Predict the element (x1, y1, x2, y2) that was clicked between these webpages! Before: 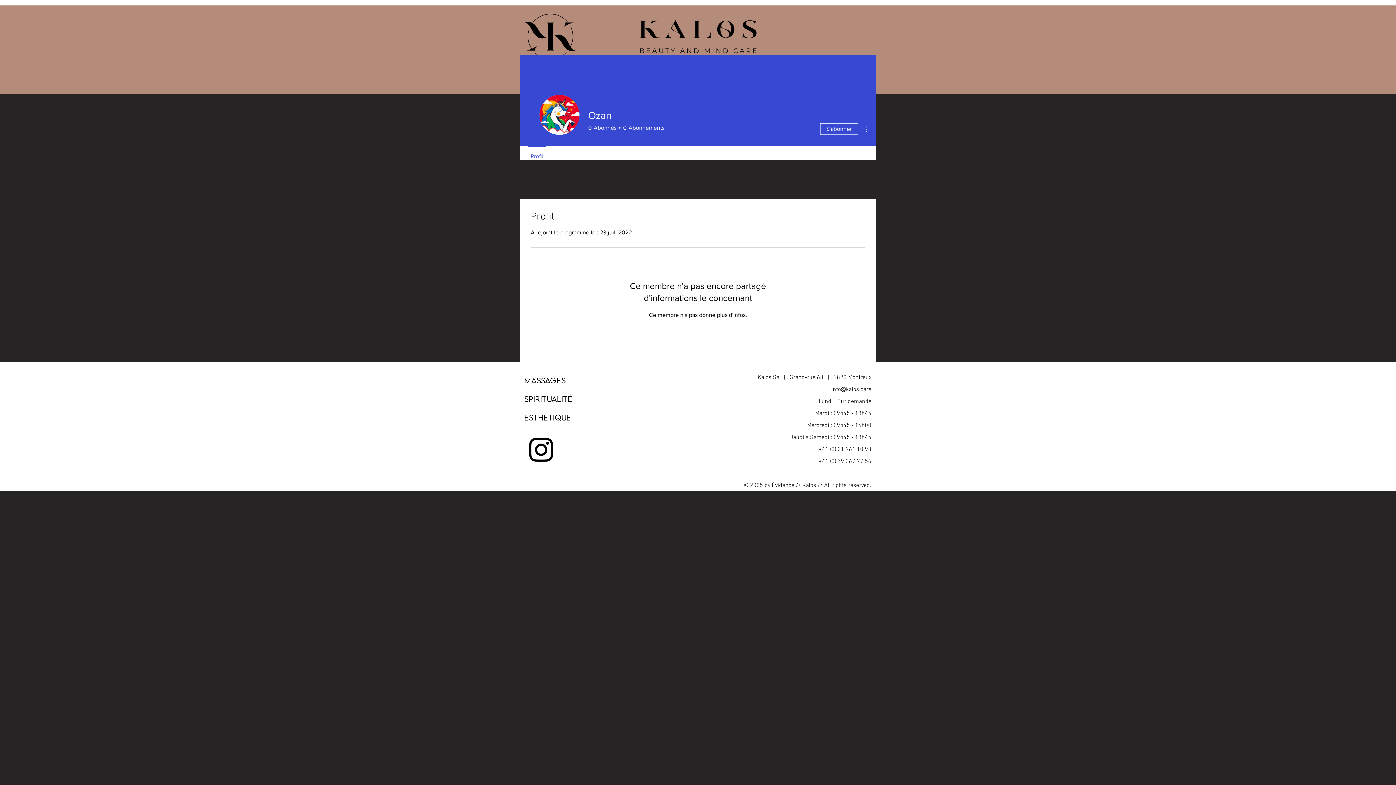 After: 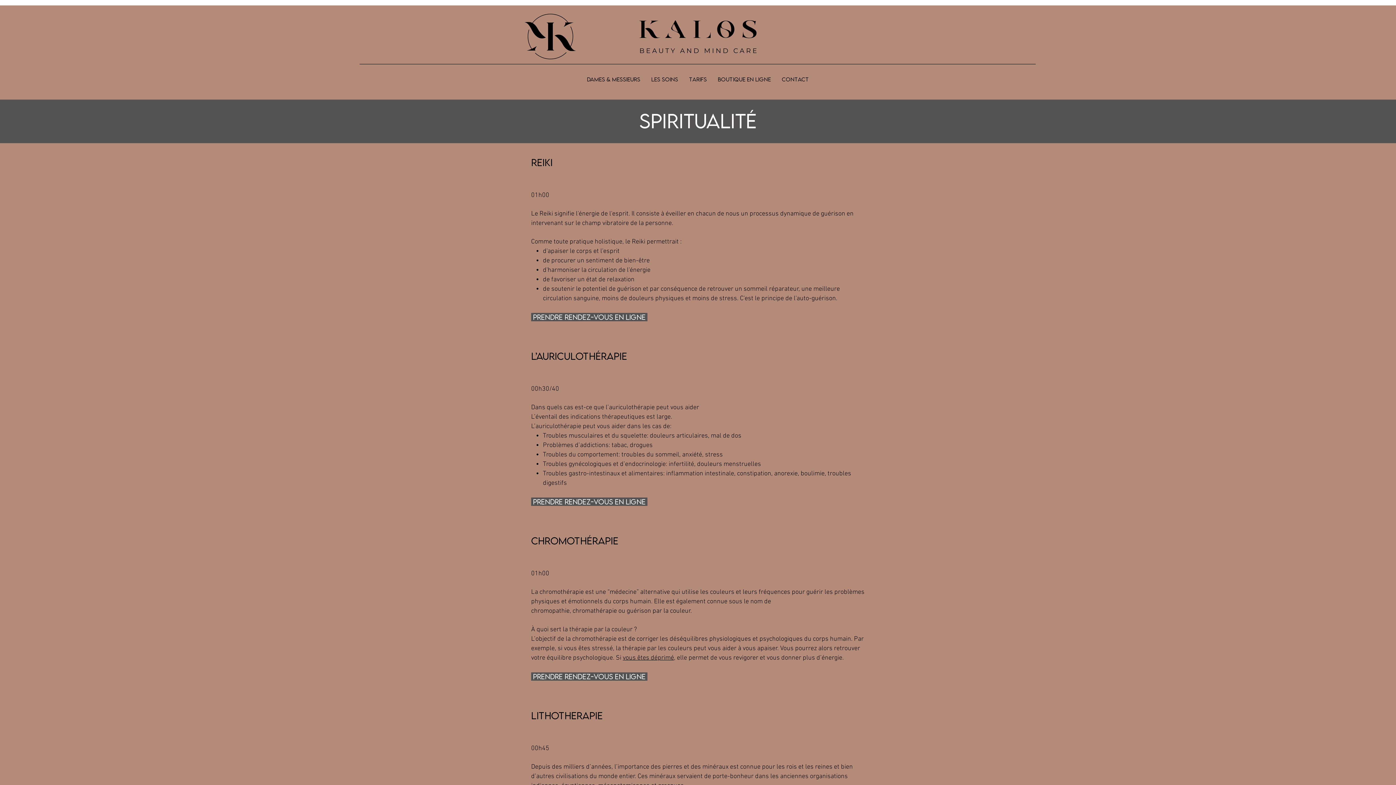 Action: bbox: (524, 395, 572, 403) label: Spiritualité